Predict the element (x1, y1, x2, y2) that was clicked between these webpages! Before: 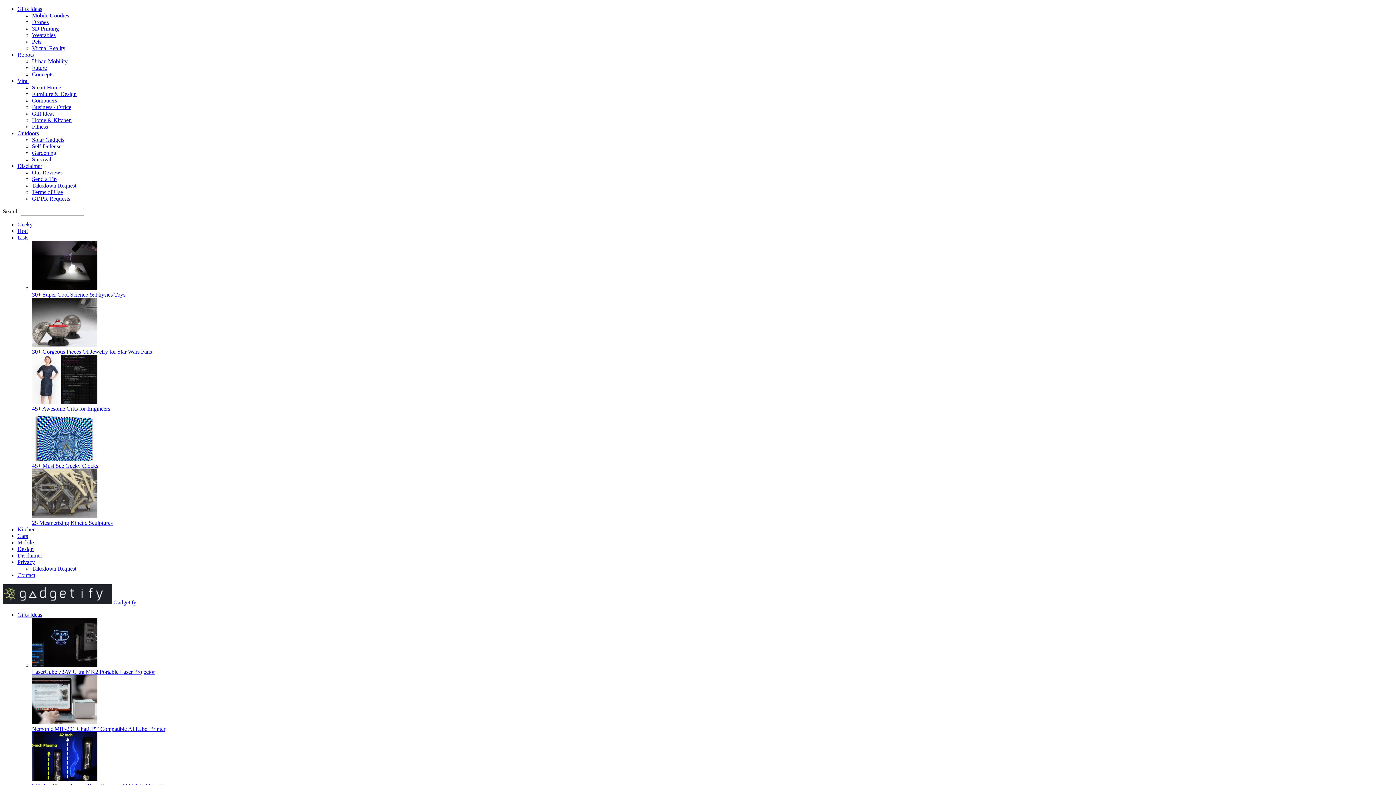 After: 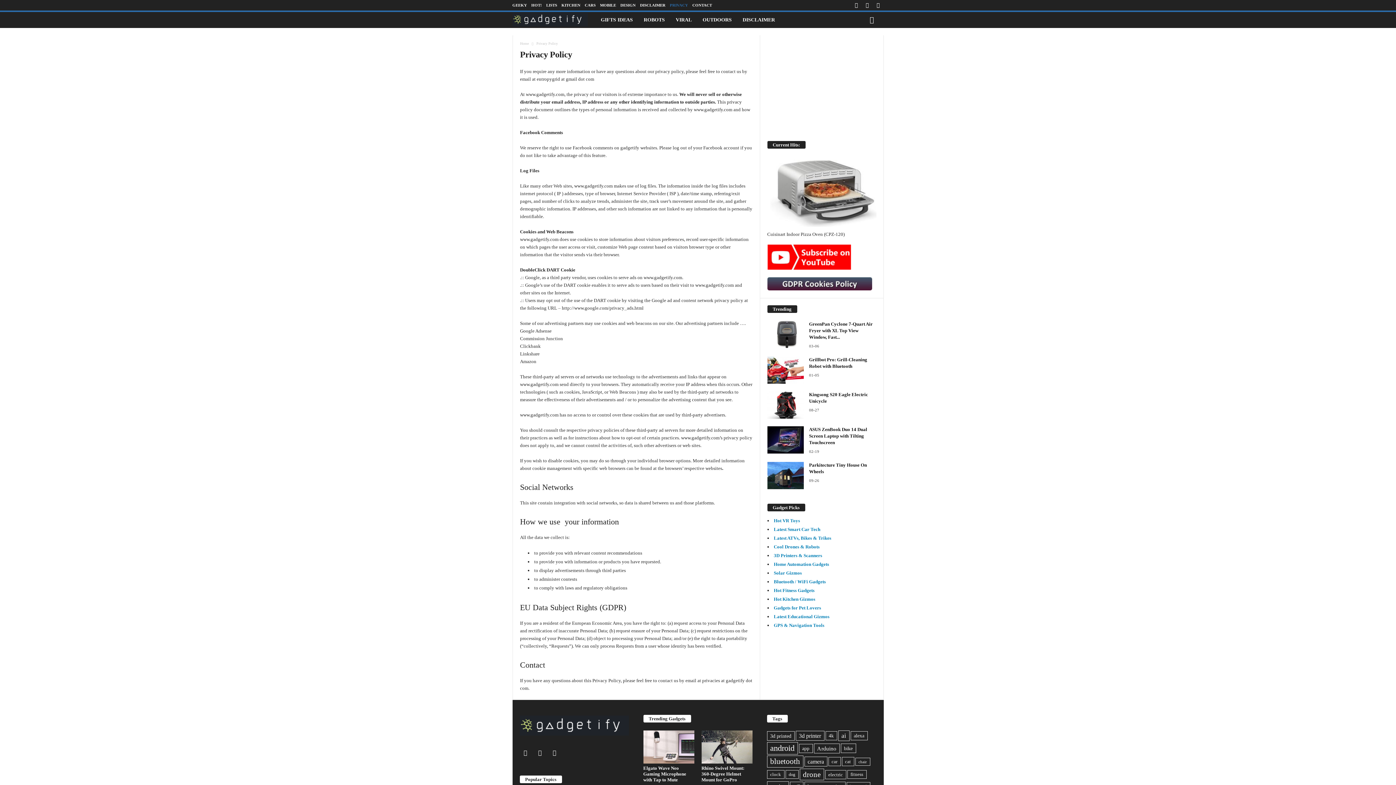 Action: bbox: (17, 559, 34, 565) label: Privacy